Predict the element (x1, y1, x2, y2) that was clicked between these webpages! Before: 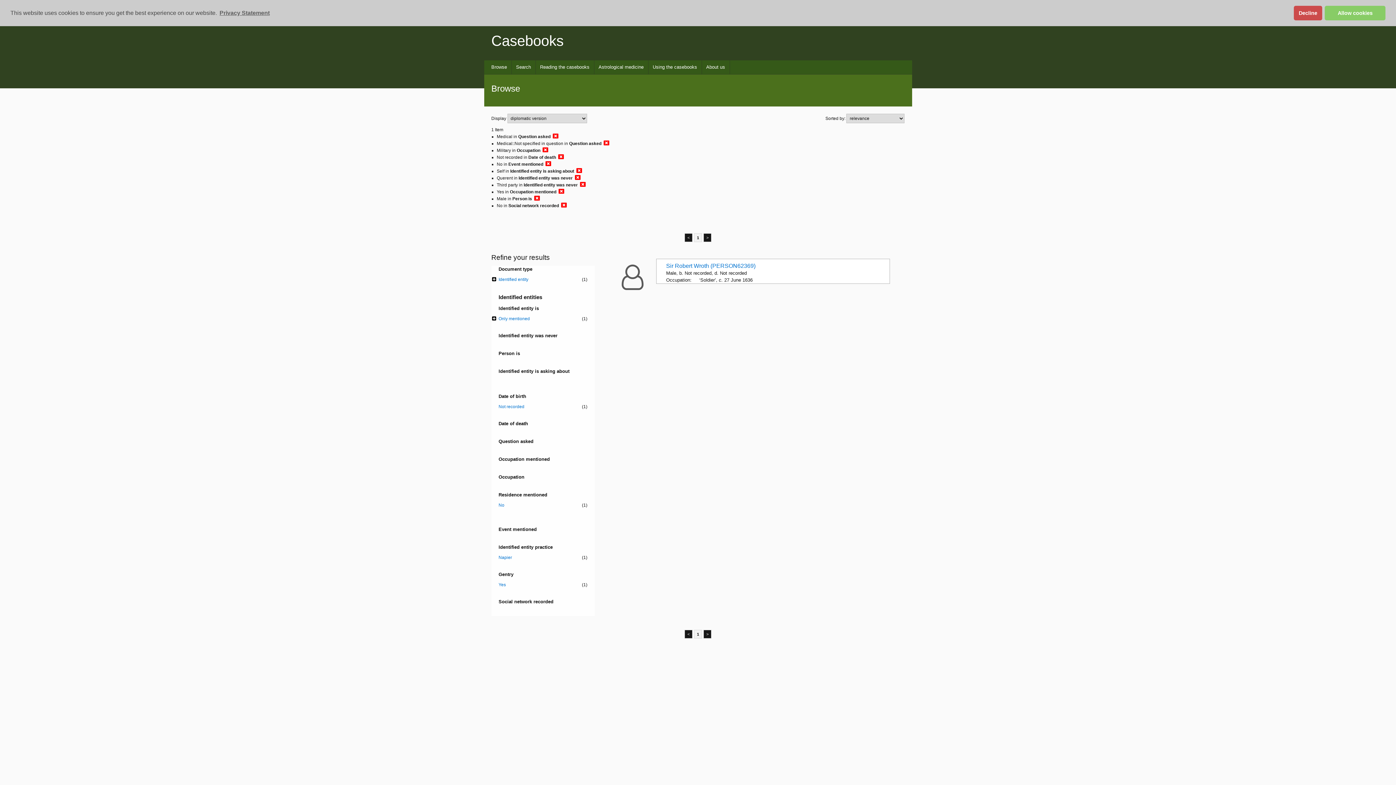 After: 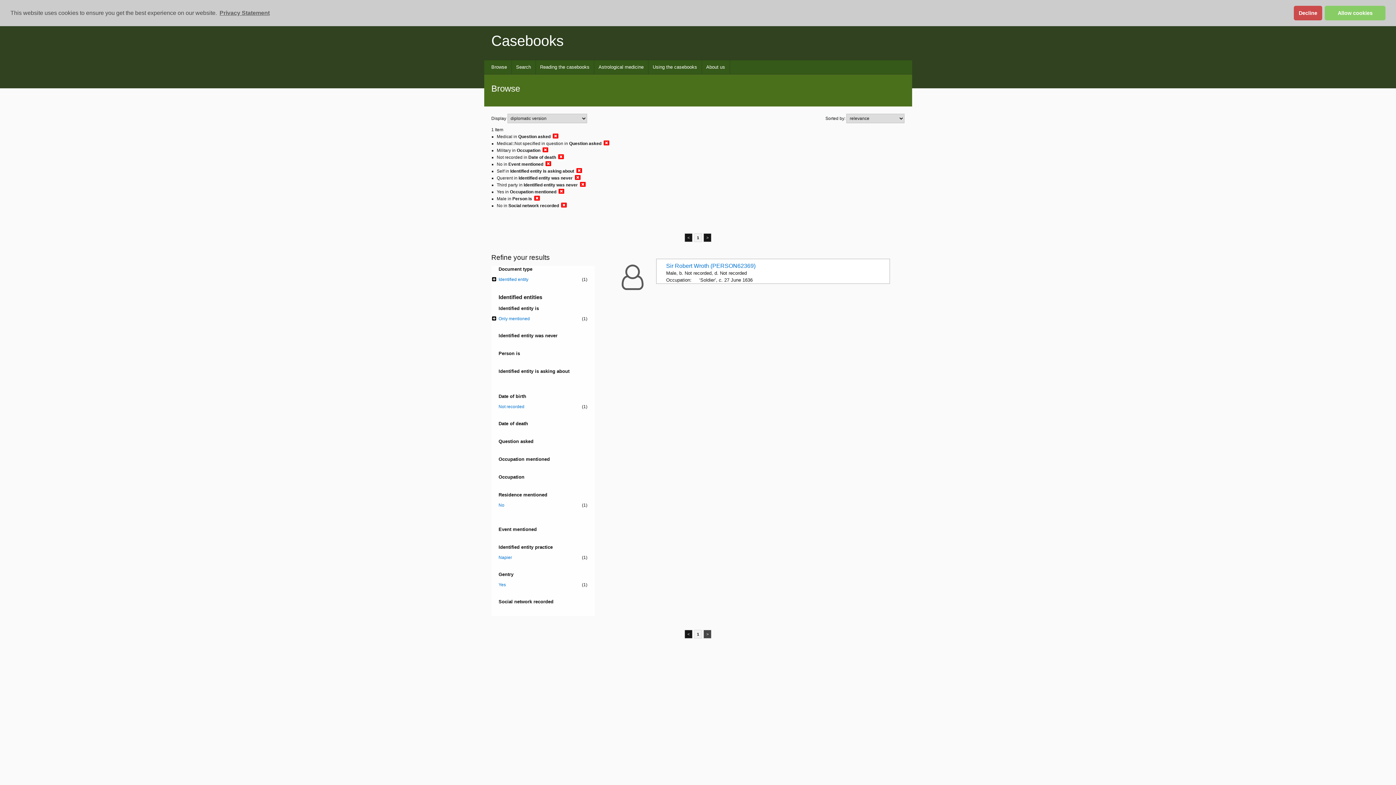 Action: bbox: (703, 630, 711, 638) label: >